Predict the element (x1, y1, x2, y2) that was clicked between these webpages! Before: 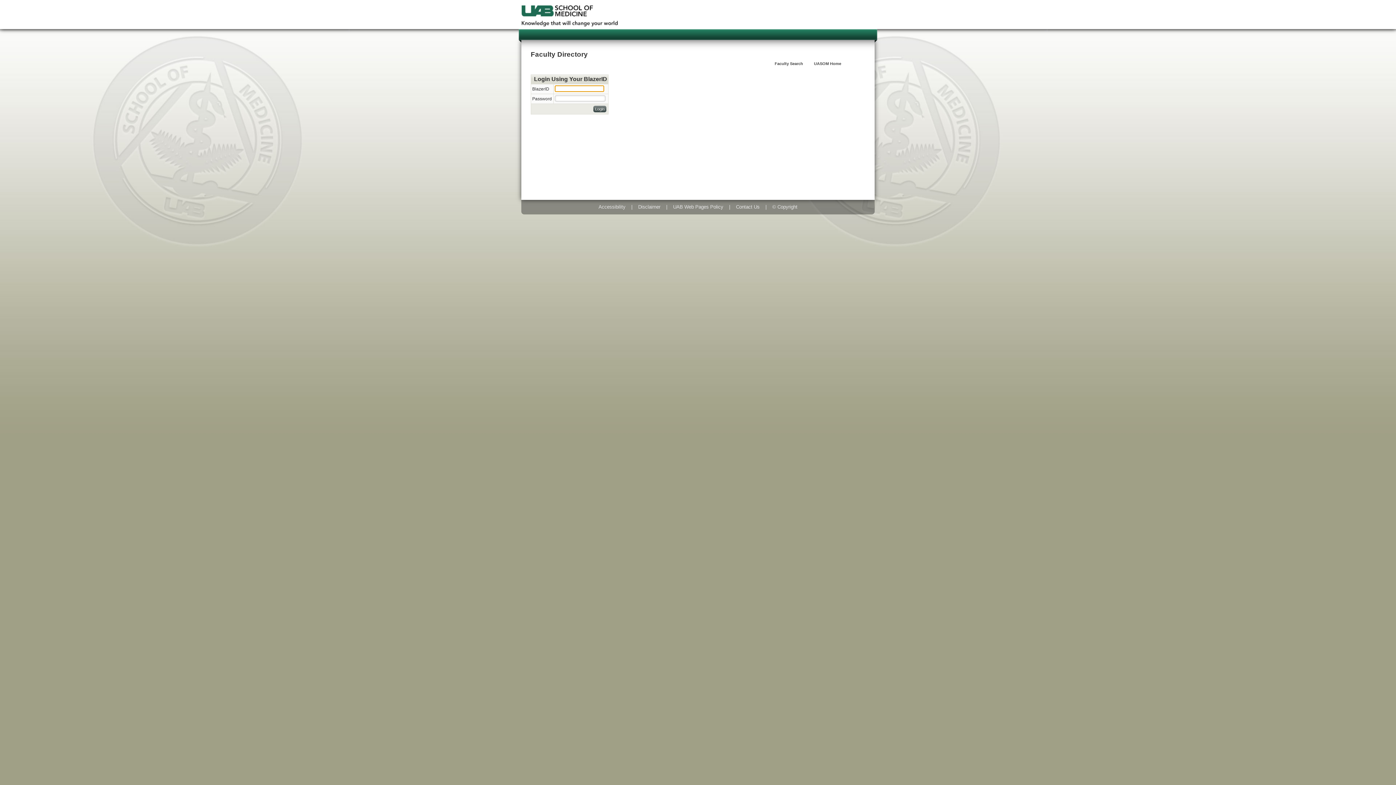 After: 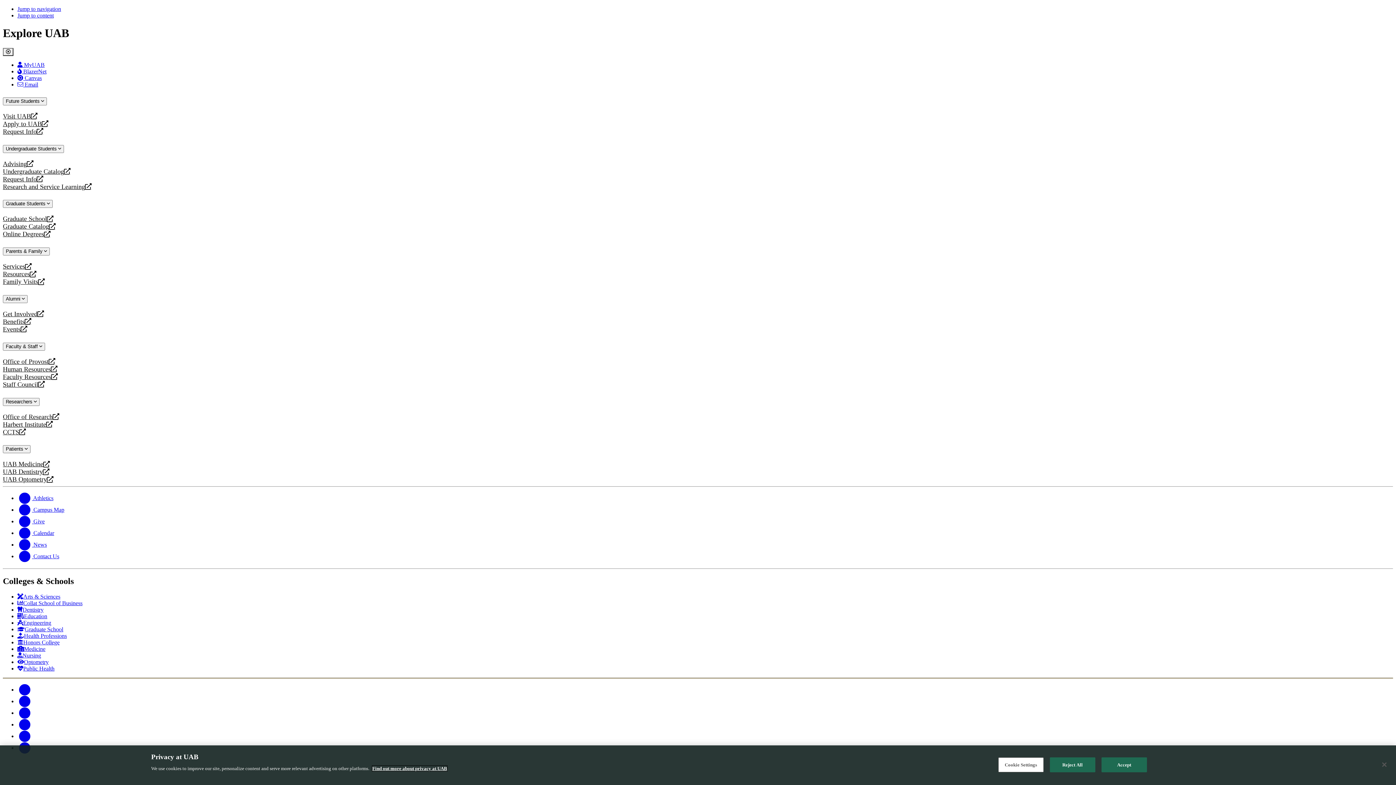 Action: bbox: (814, 61, 845, 65) label: UASOM Home